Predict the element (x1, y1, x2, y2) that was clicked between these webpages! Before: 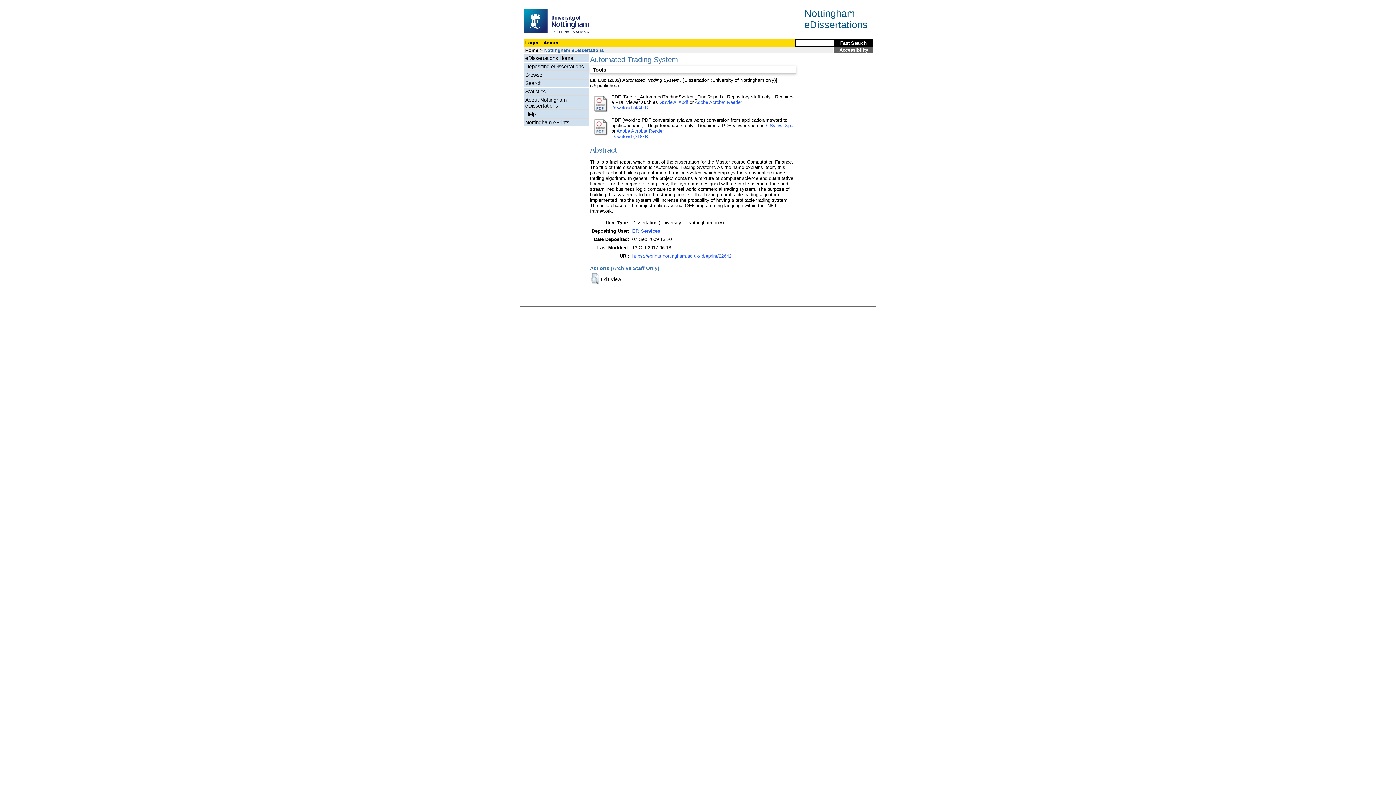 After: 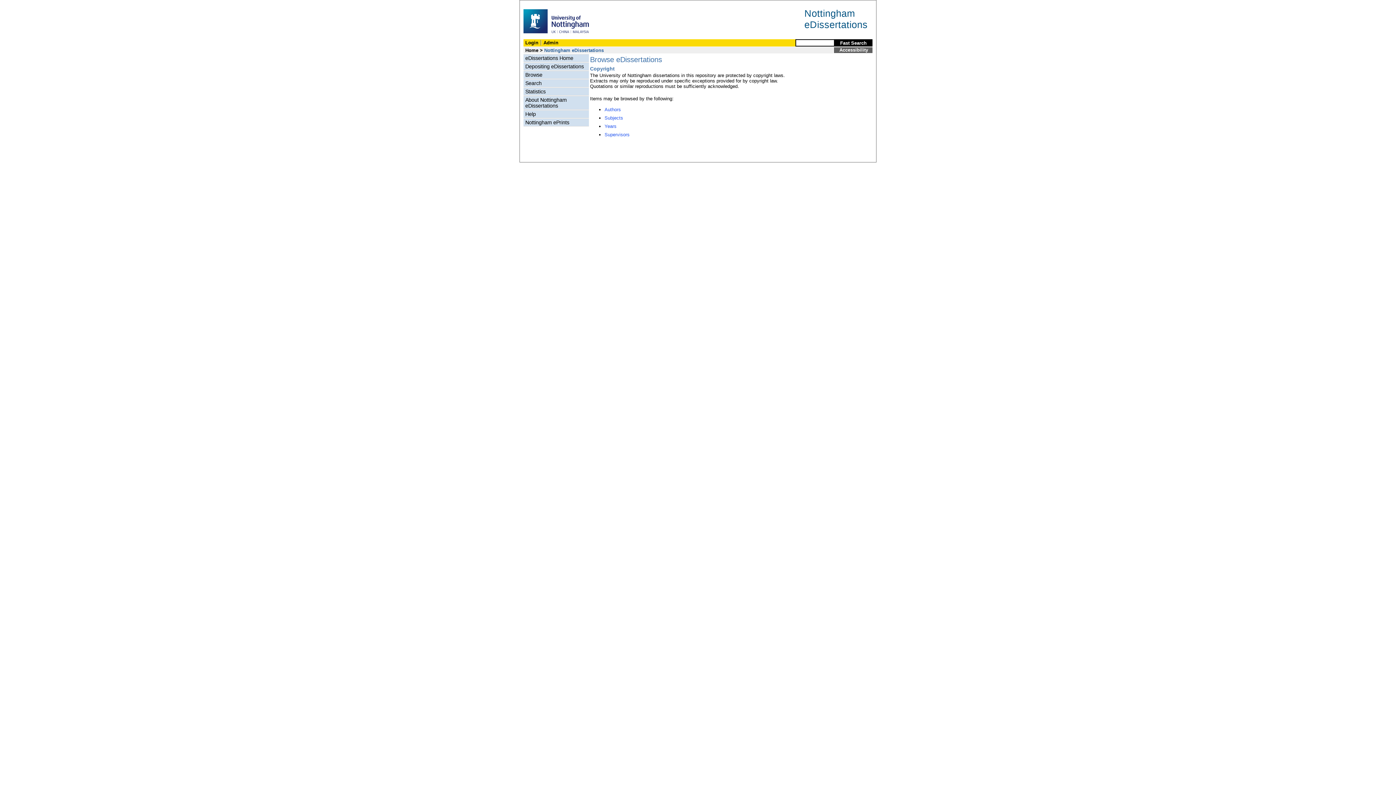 Action: bbox: (523, 71, 589, 78) label: Browse